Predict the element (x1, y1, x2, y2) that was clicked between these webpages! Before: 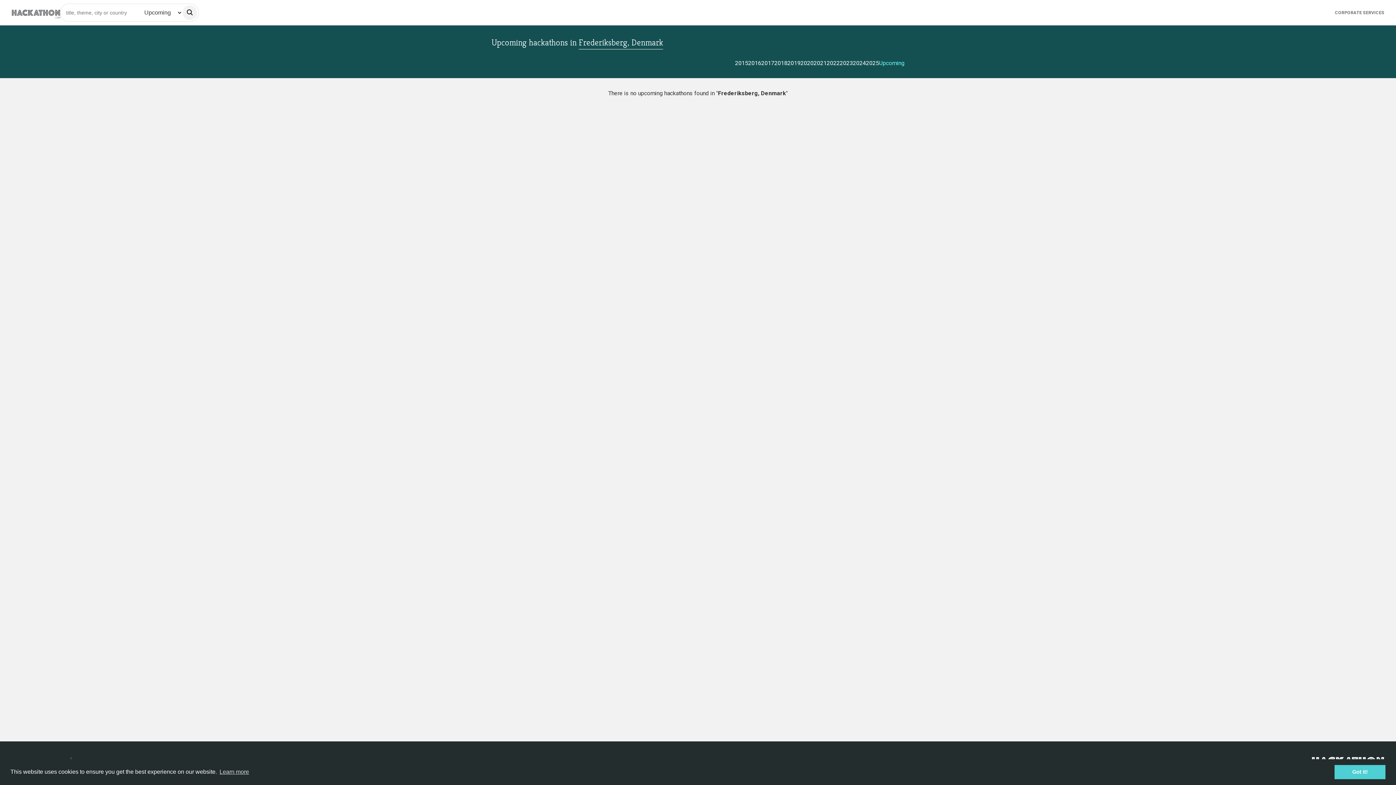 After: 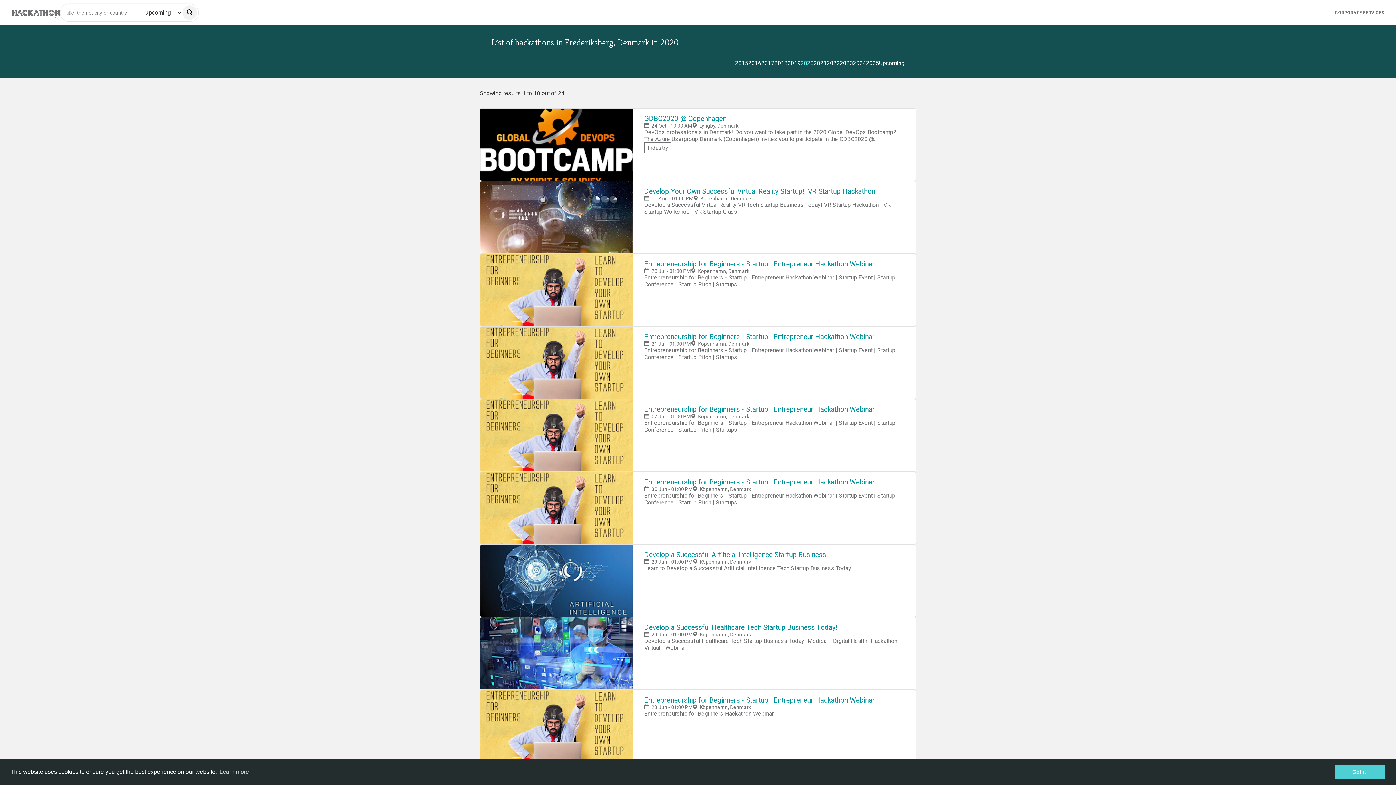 Action: label: 2020 bbox: (800, 59, 813, 66)